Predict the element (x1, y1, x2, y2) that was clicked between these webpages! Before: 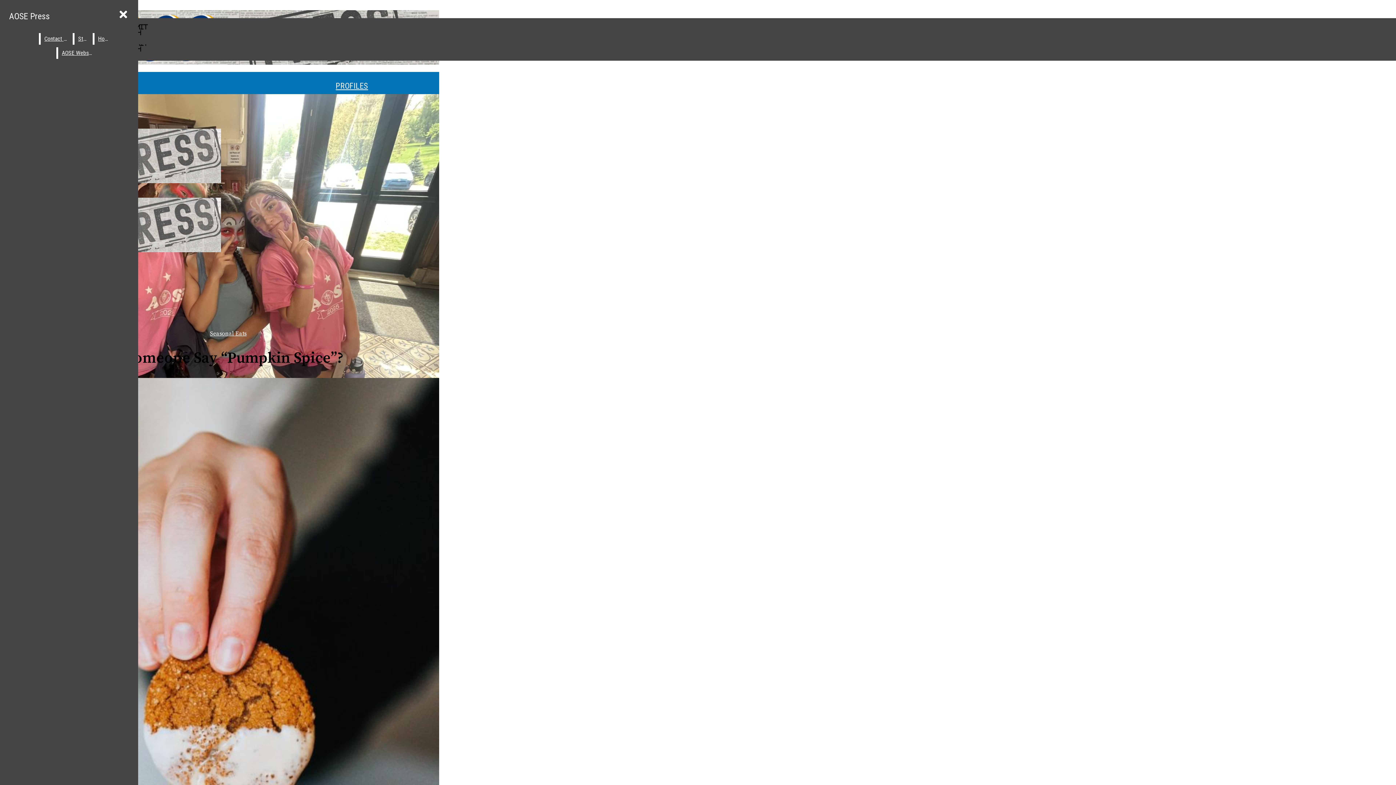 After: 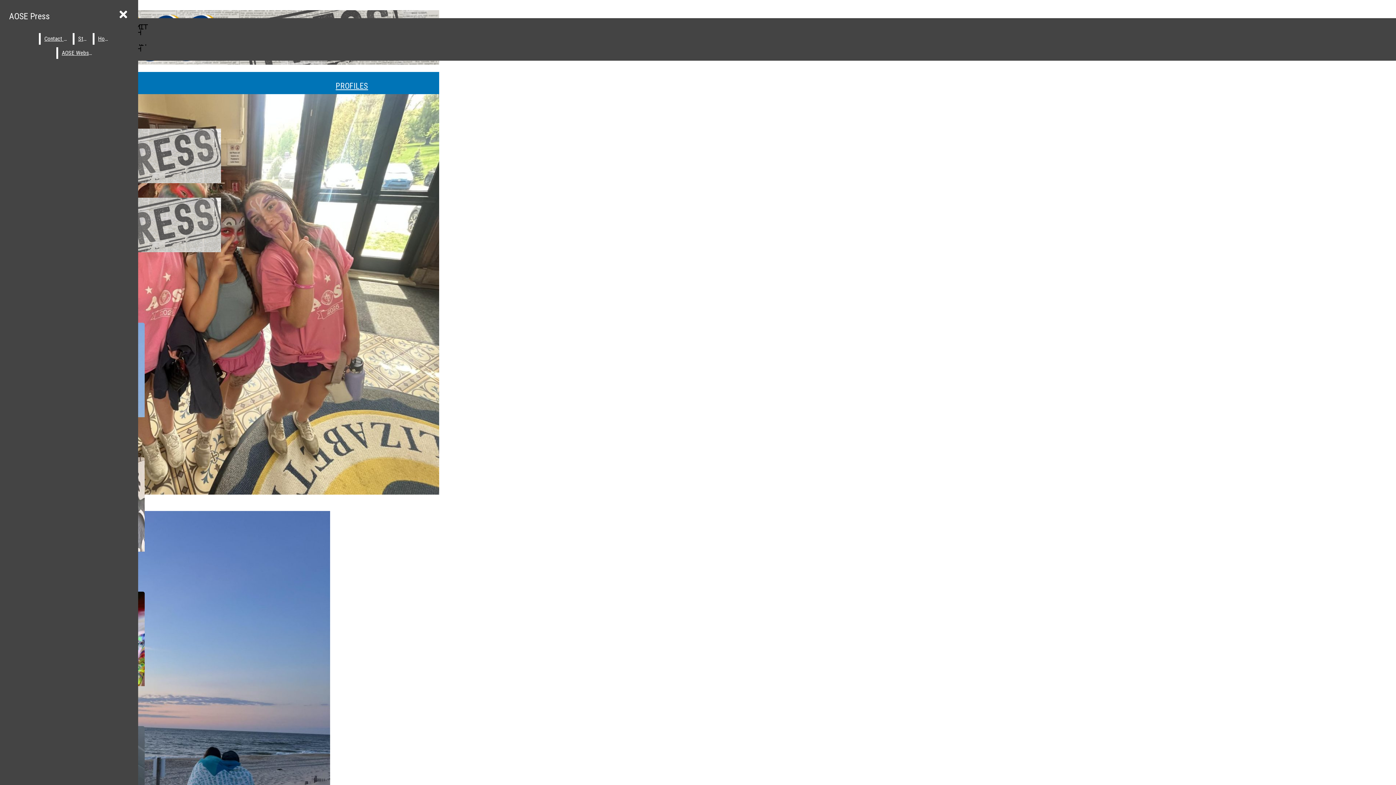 Action: bbox: (335, 81, 368, 90) label: PROFILES